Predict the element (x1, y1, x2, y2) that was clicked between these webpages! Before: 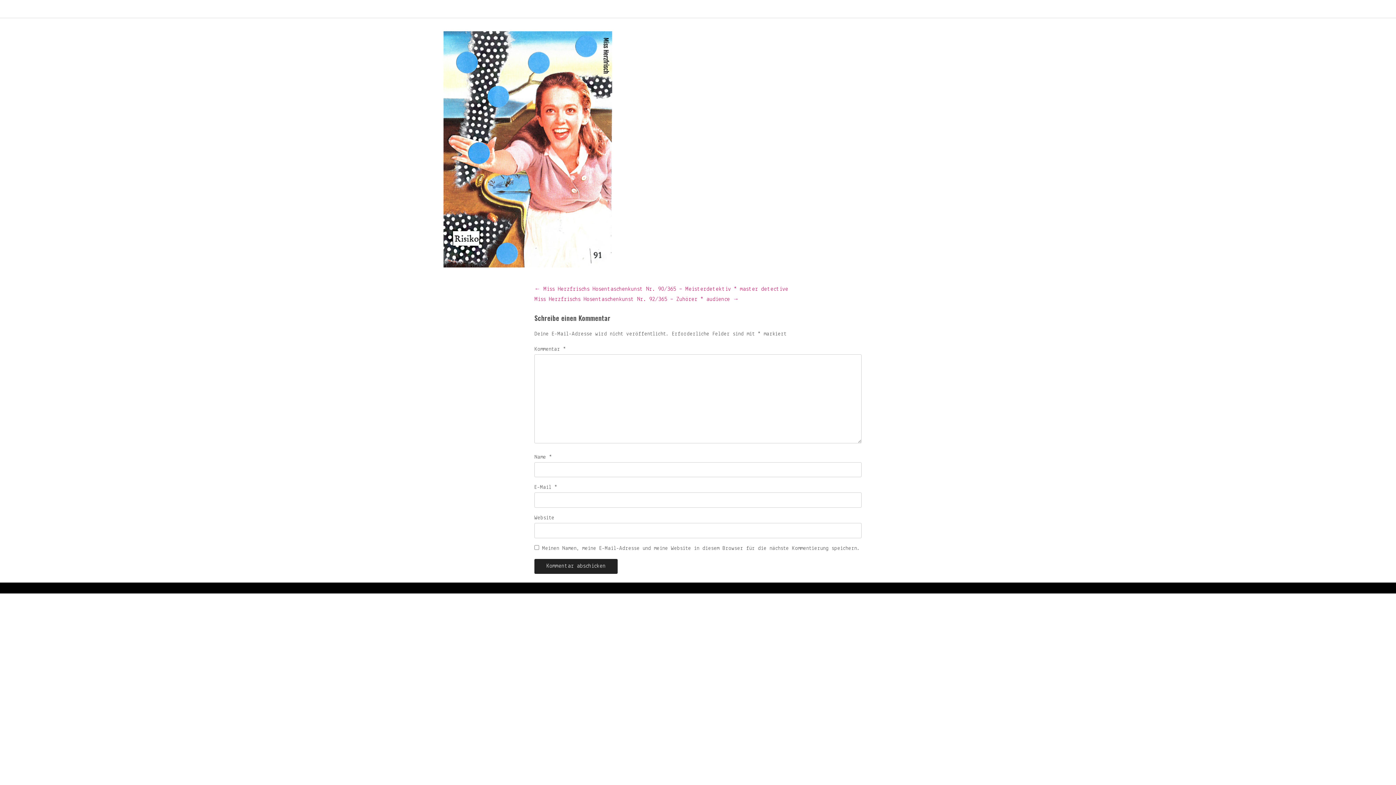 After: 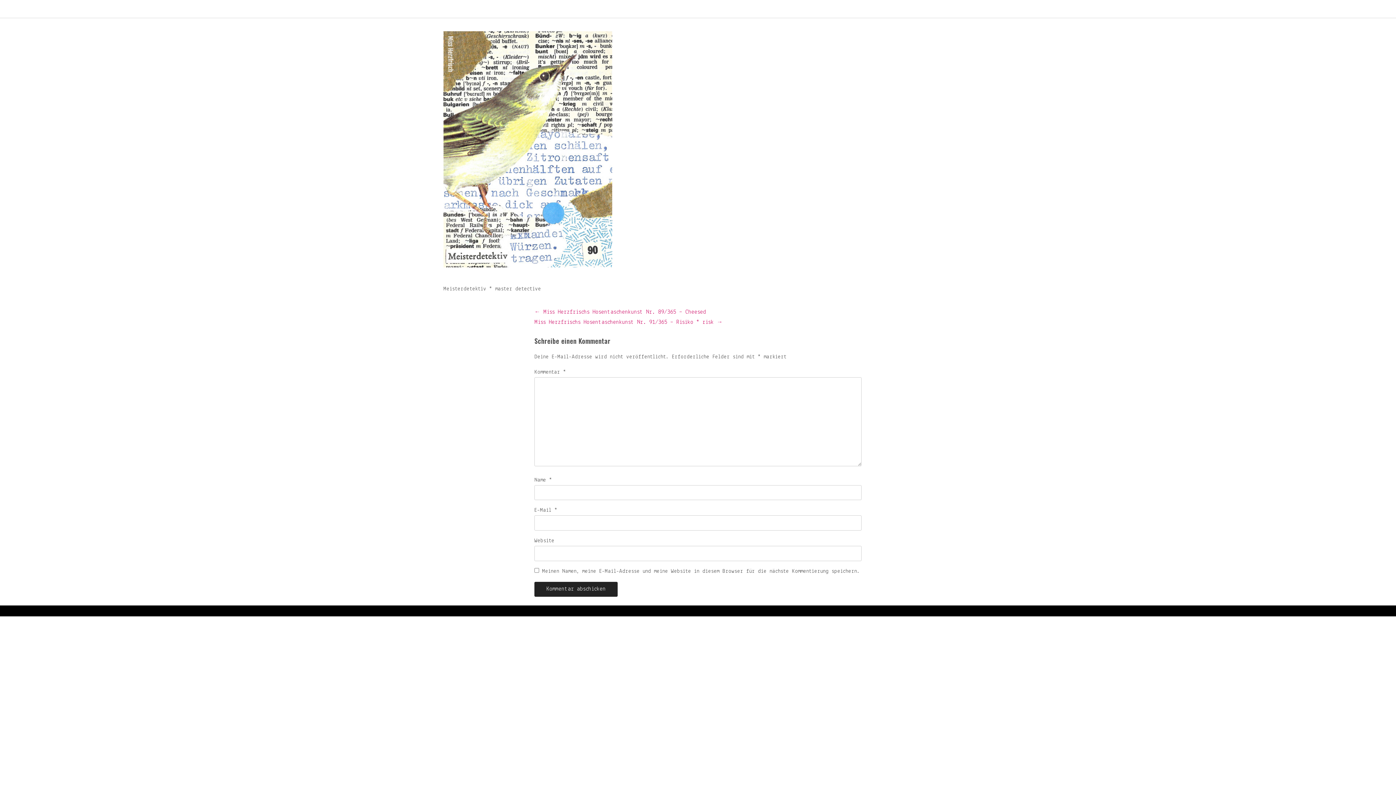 Action: label: ← Miss Herzfrischs Hosentaschenkunst Nr. 90/365 – Meisterdetektiv * master detective bbox: (534, 286, 788, 292)